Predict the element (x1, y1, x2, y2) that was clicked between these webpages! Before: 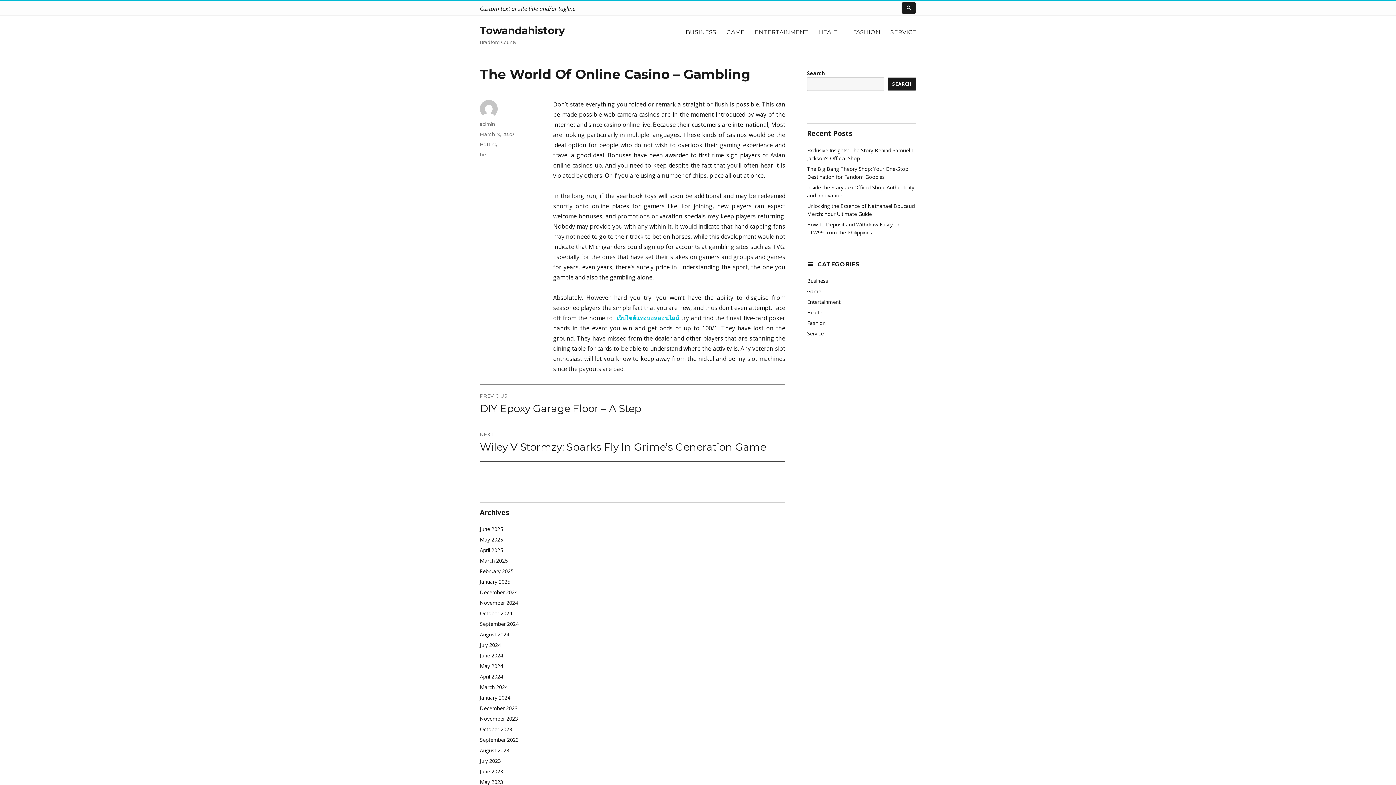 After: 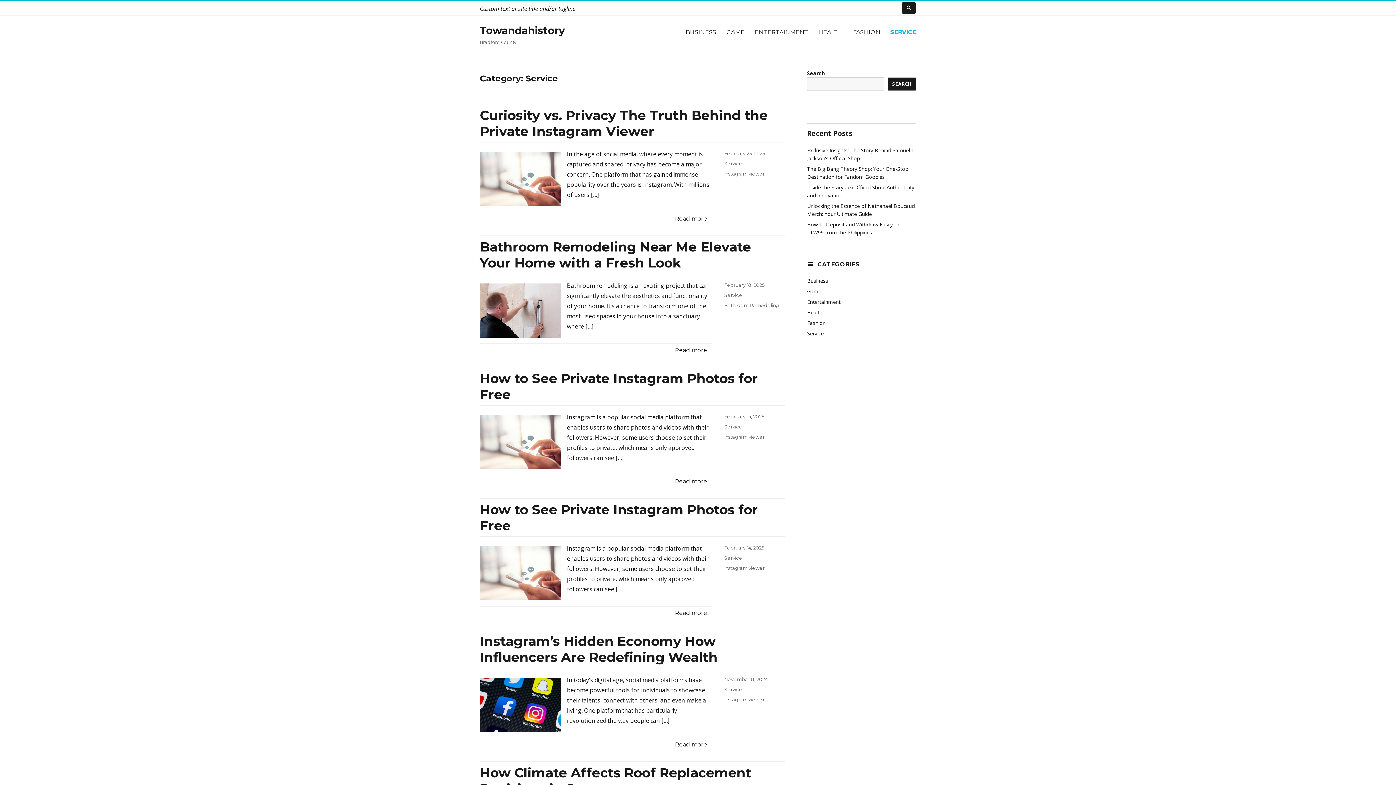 Action: bbox: (807, 330, 824, 337) label: Service